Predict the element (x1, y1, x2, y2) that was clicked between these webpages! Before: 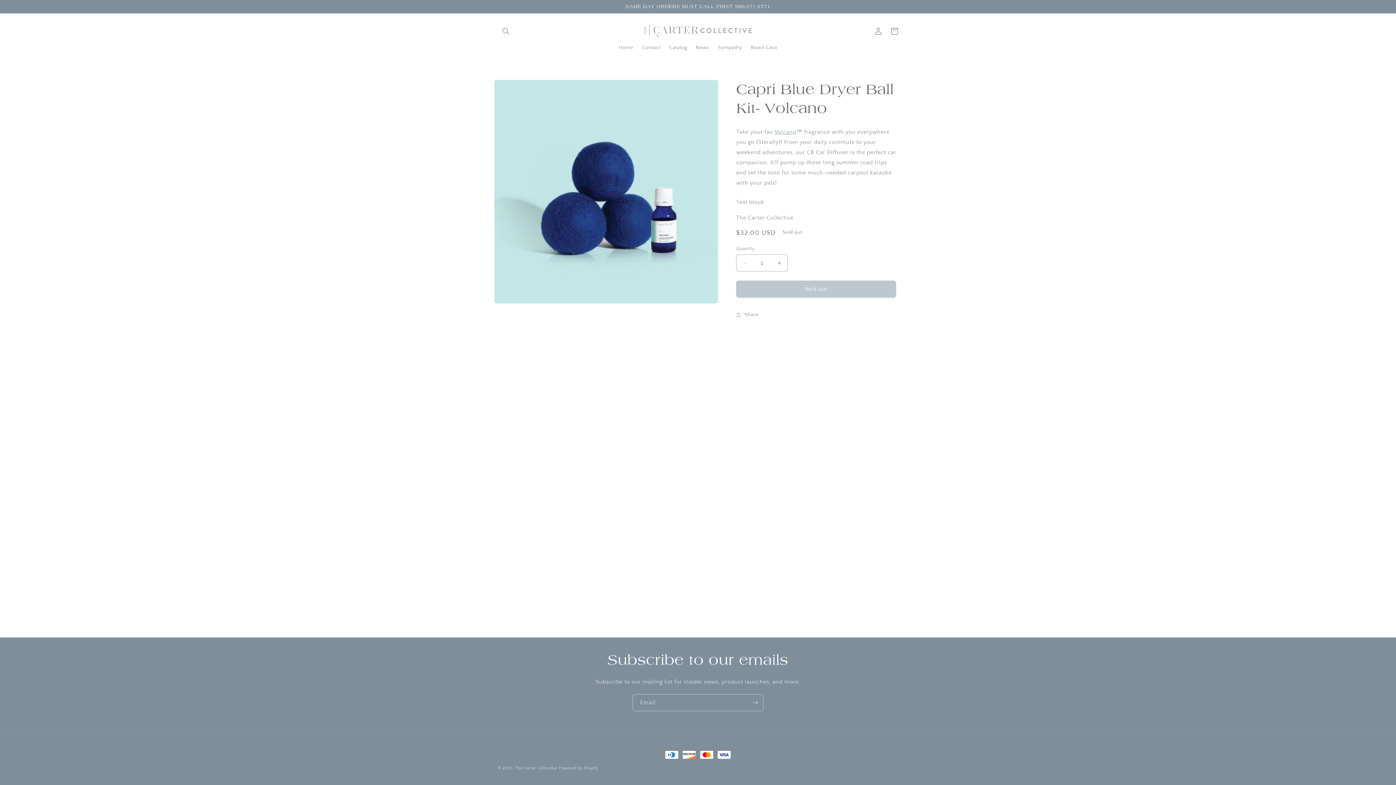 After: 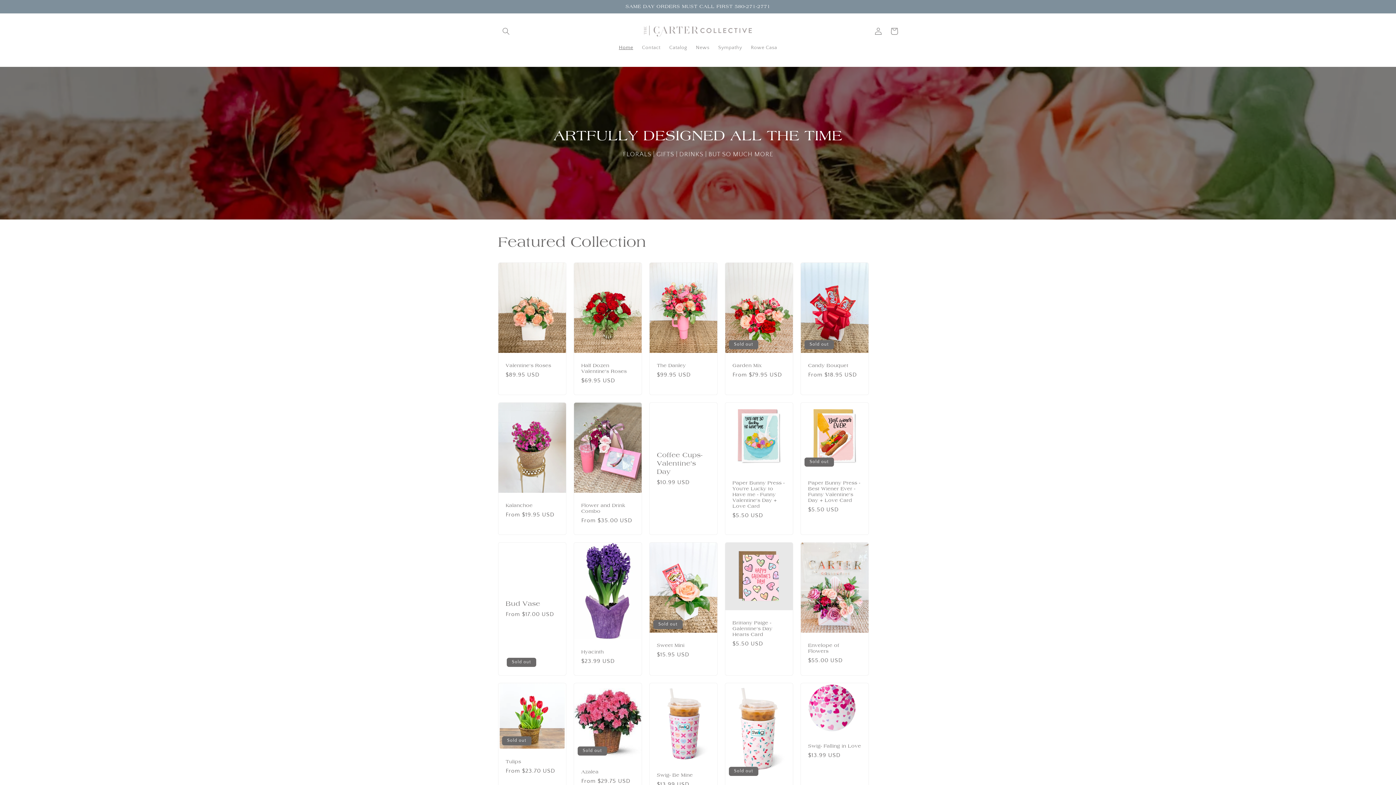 Action: bbox: (640, 22, 755, 40)